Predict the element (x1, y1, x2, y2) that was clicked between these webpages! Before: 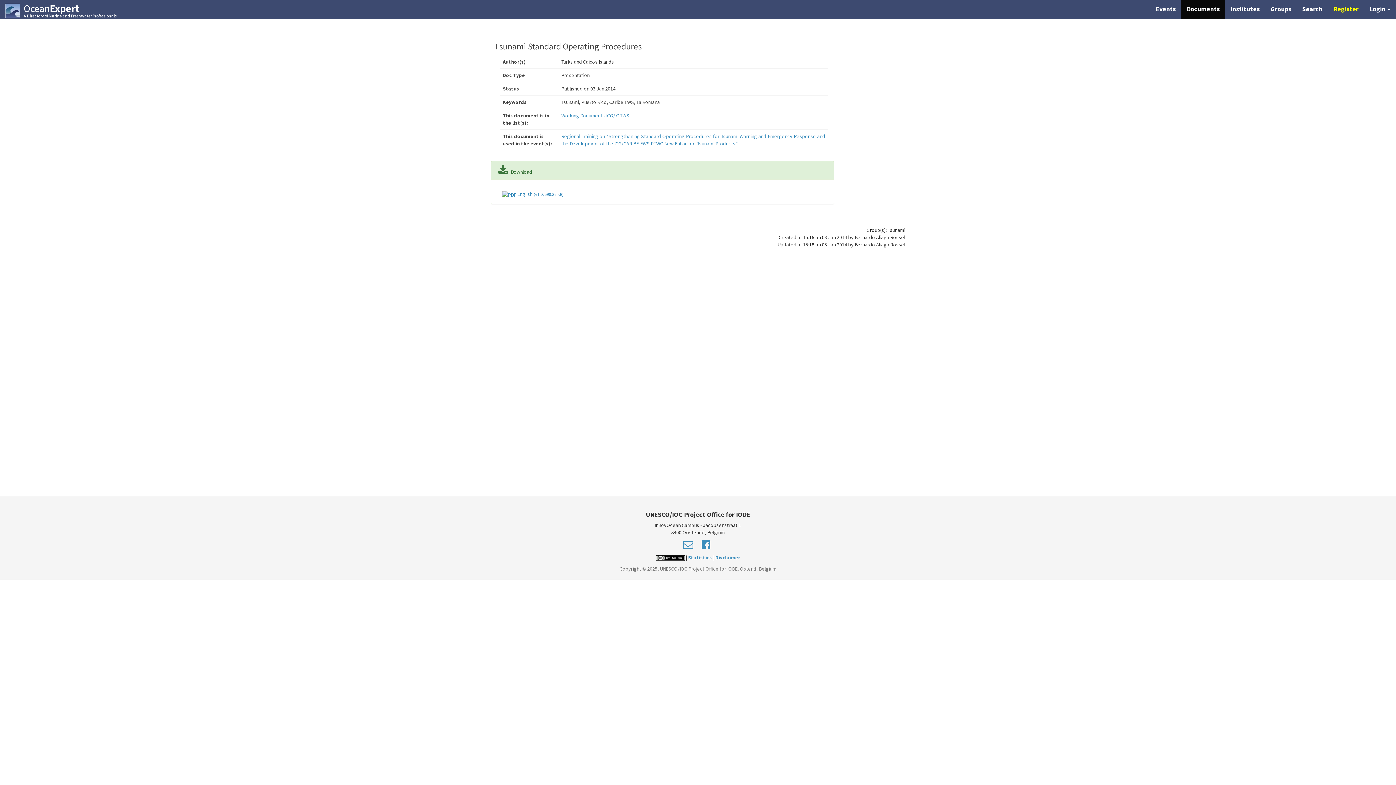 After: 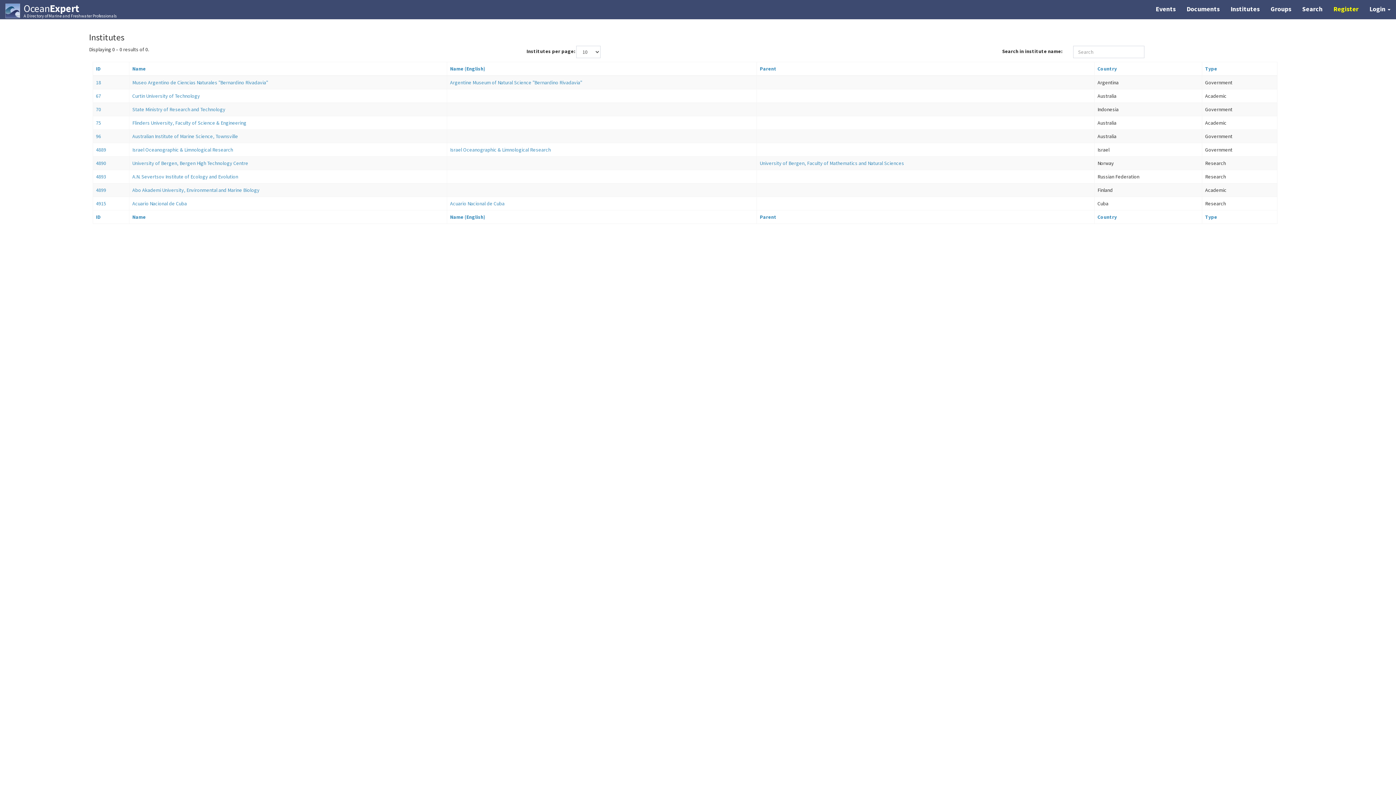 Action: label: Institutes bbox: (1225, 0, 1265, 18)